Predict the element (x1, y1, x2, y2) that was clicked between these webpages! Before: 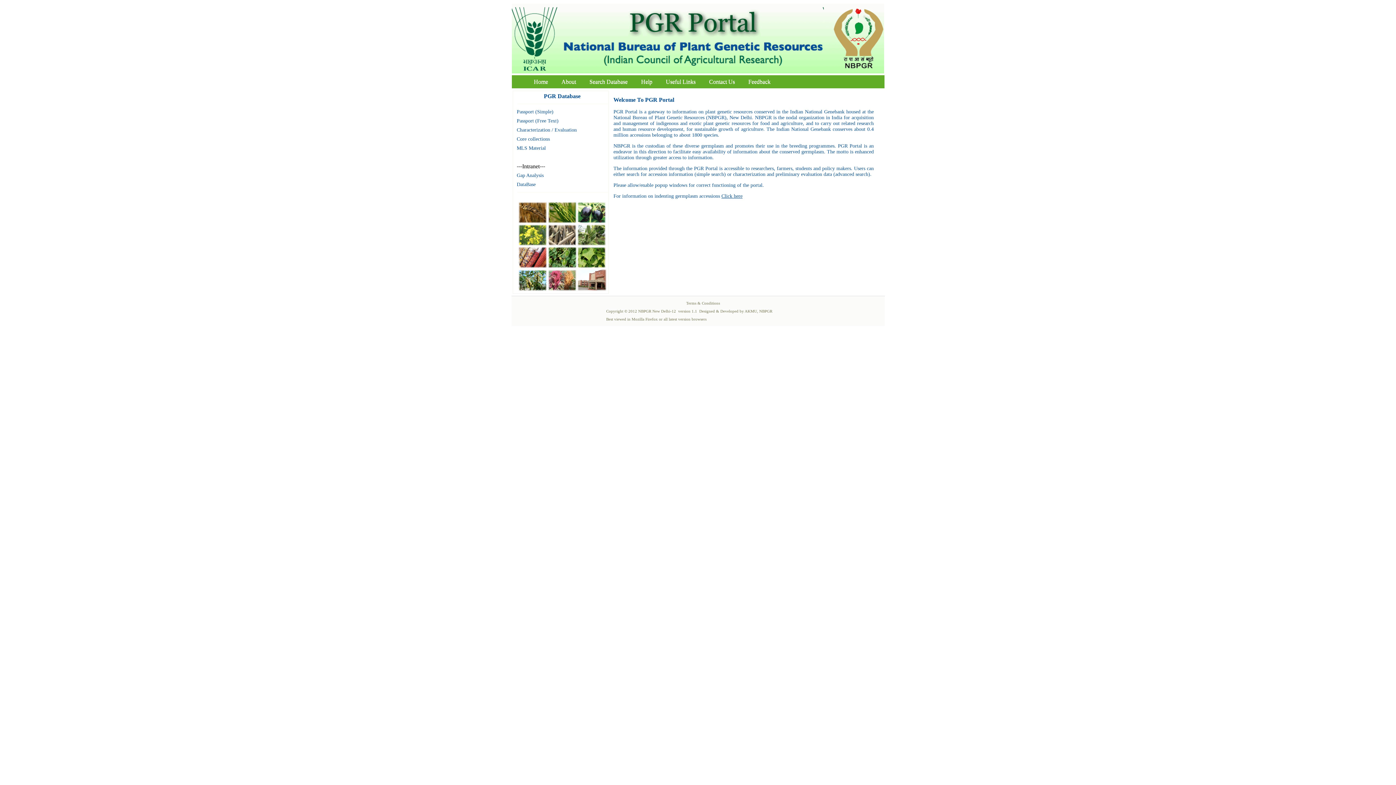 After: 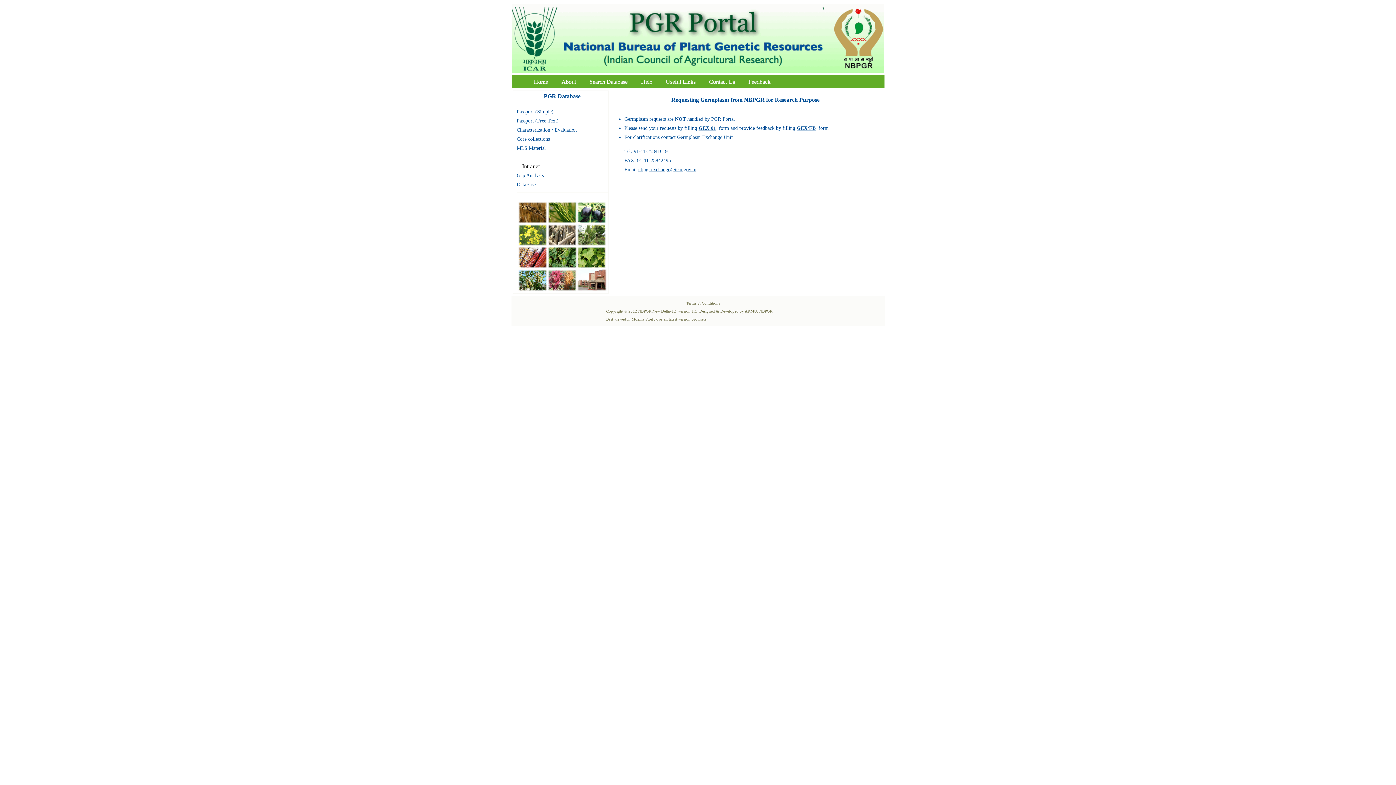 Action: label: Click here bbox: (721, 193, 742, 198)